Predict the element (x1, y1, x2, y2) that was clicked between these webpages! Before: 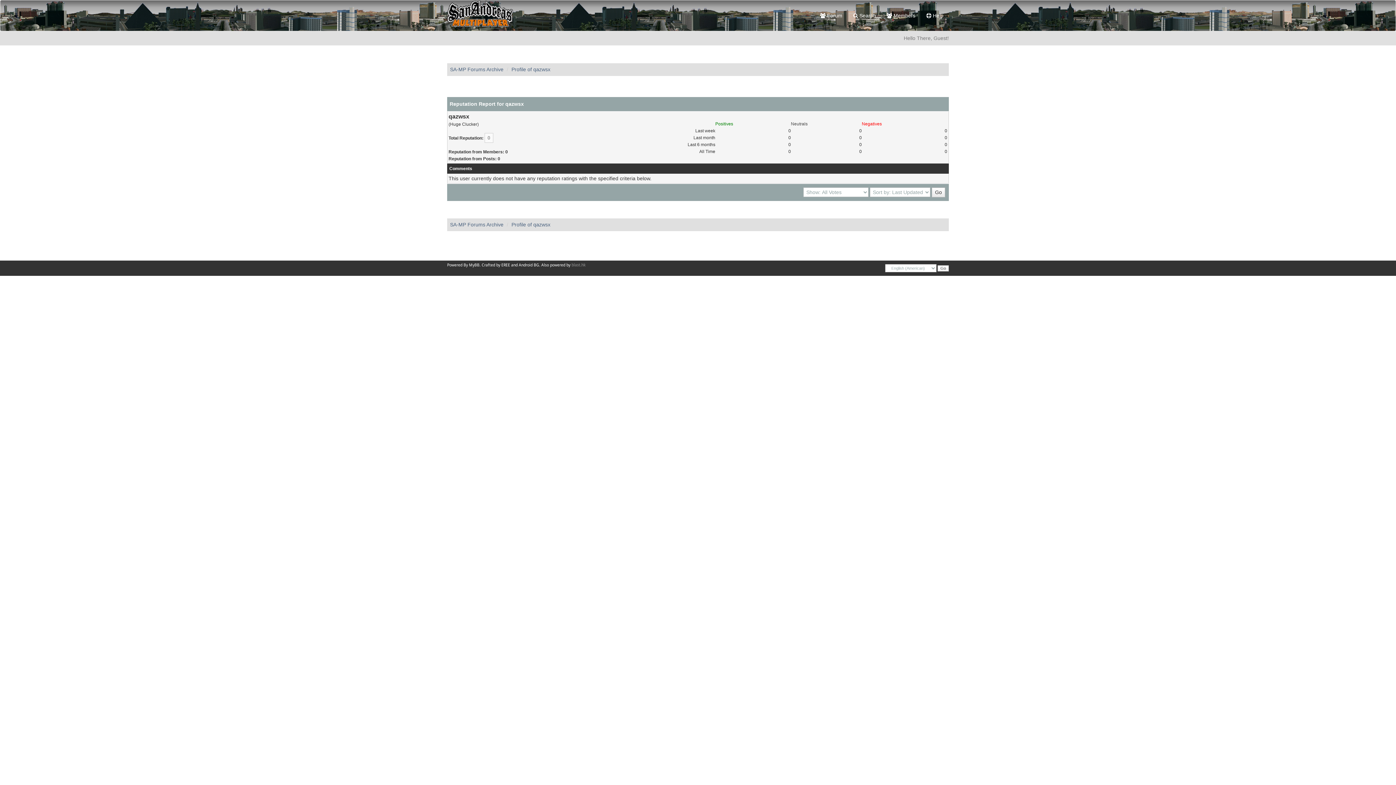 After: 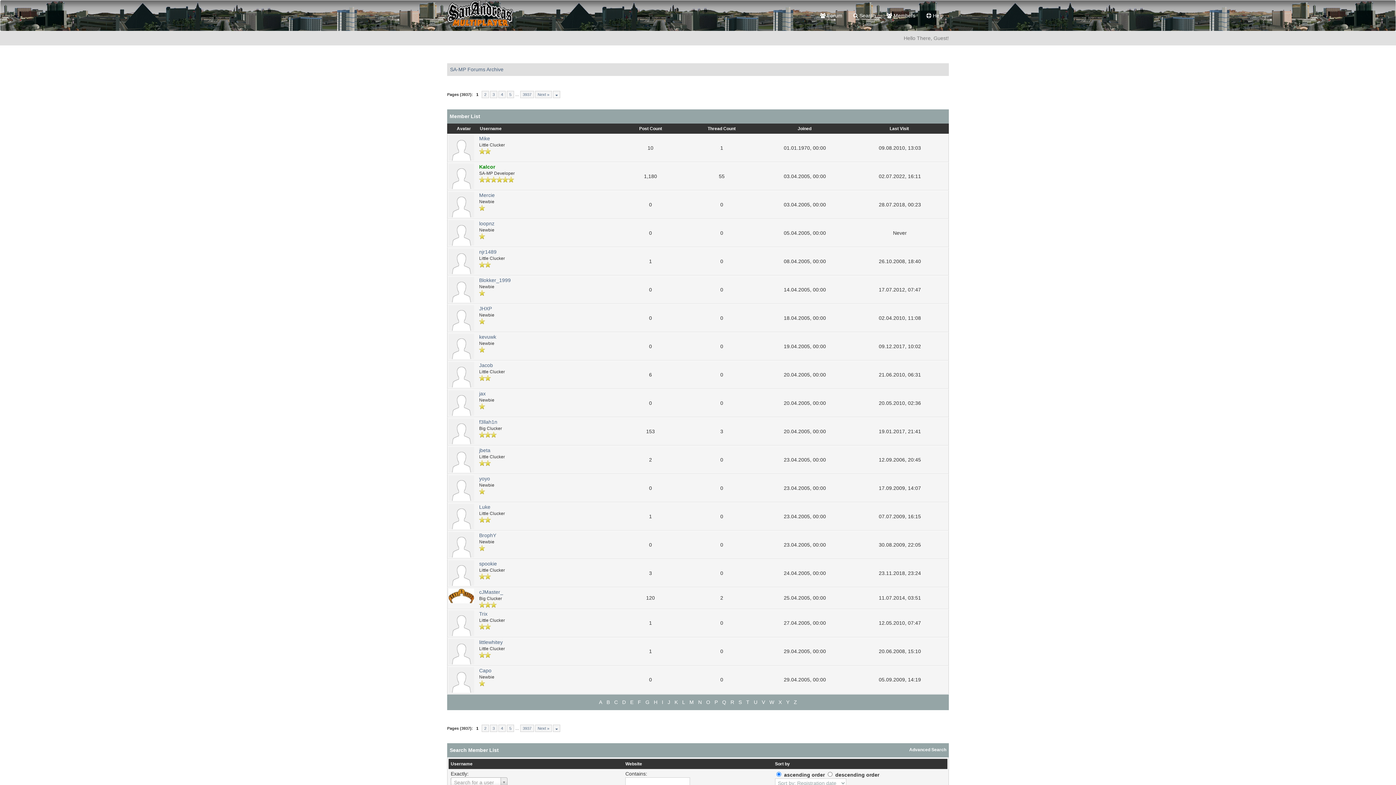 Action: bbox: (881, 0, 921, 30) label:  Members